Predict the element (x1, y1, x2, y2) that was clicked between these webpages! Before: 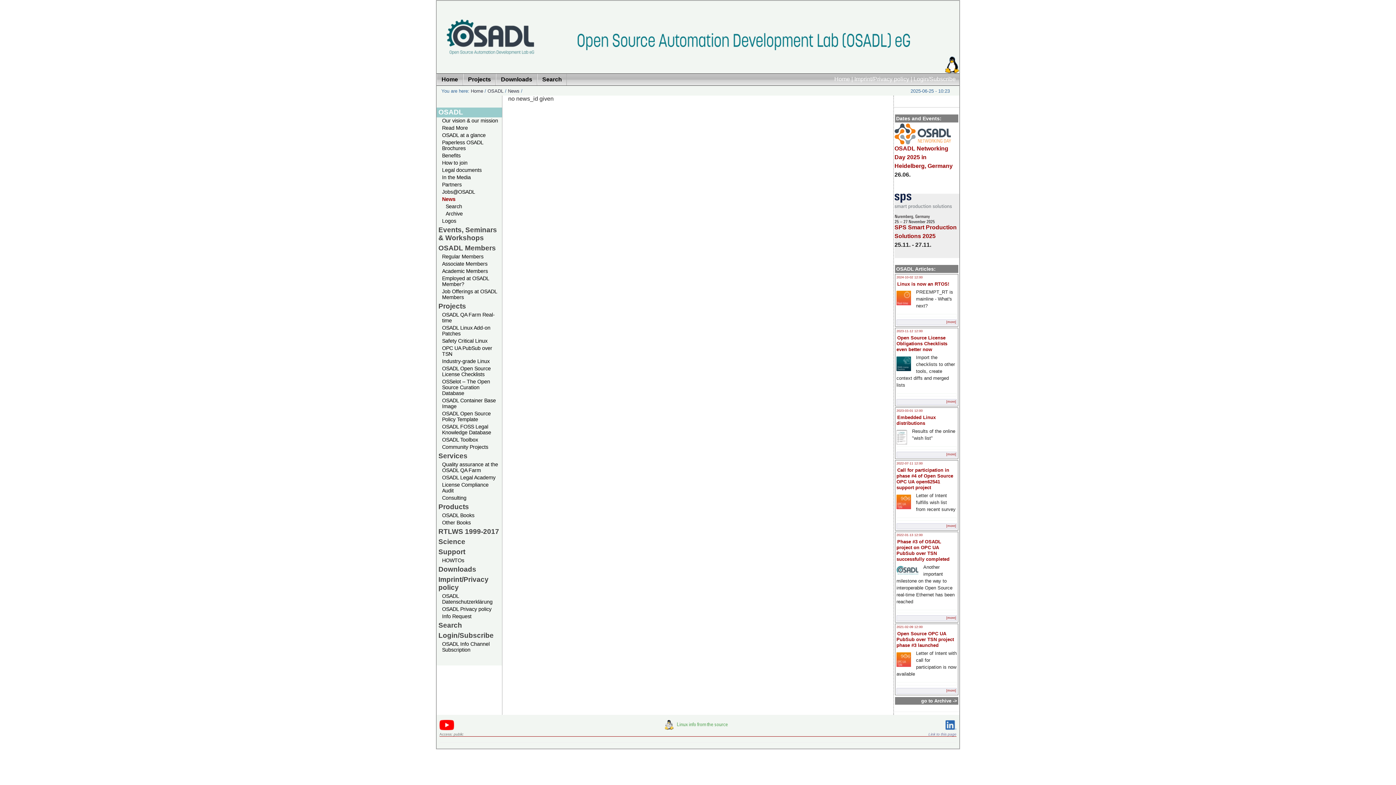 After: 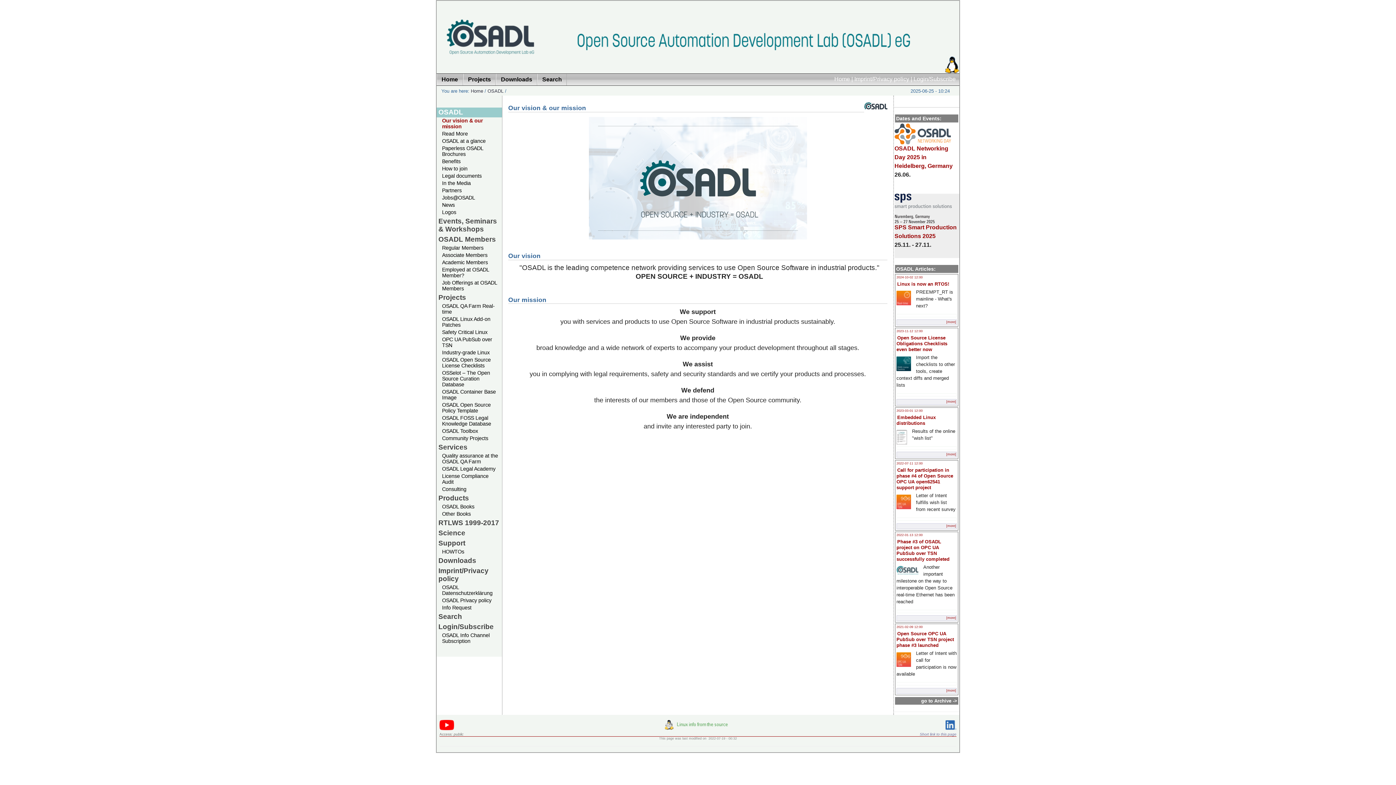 Action: bbox: (436, 117, 502, 124) label: Our vision & our mission